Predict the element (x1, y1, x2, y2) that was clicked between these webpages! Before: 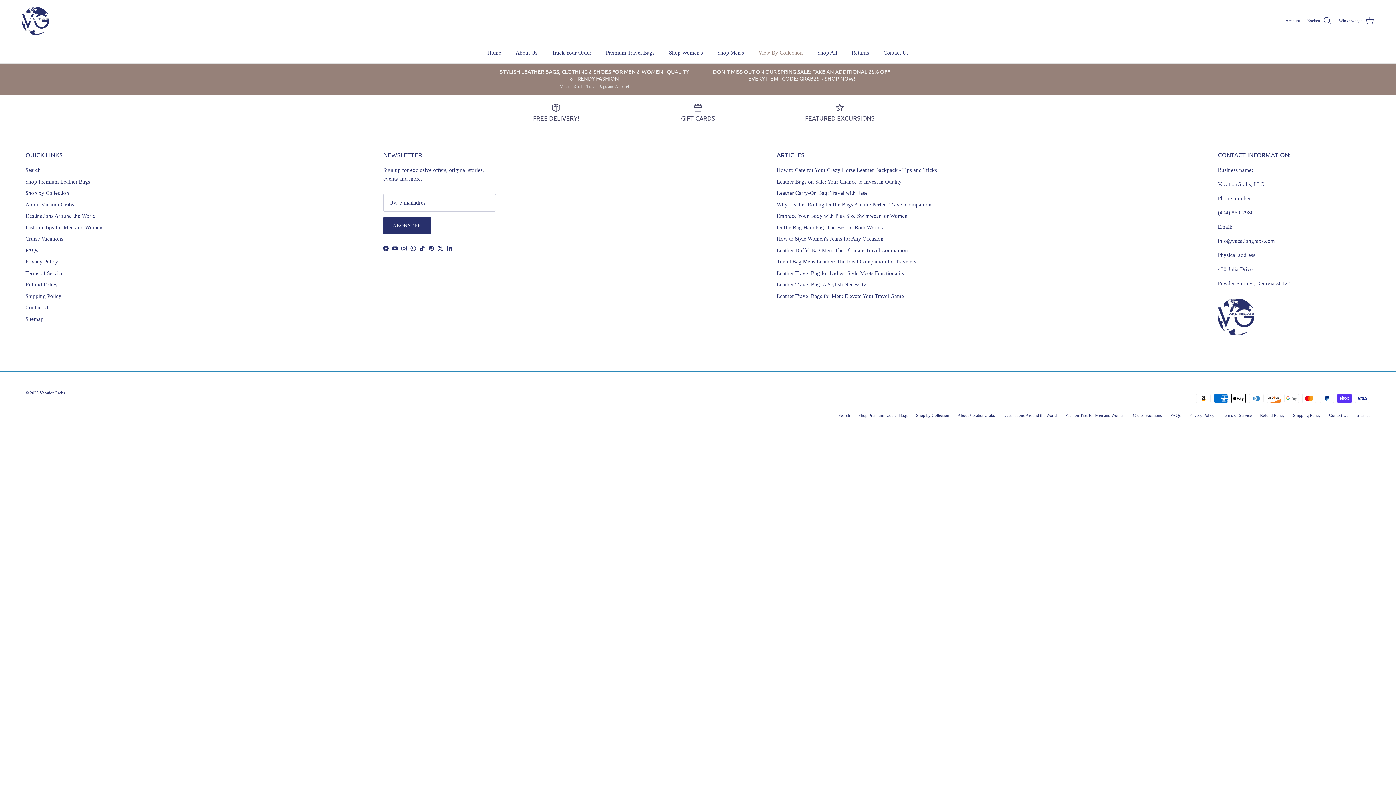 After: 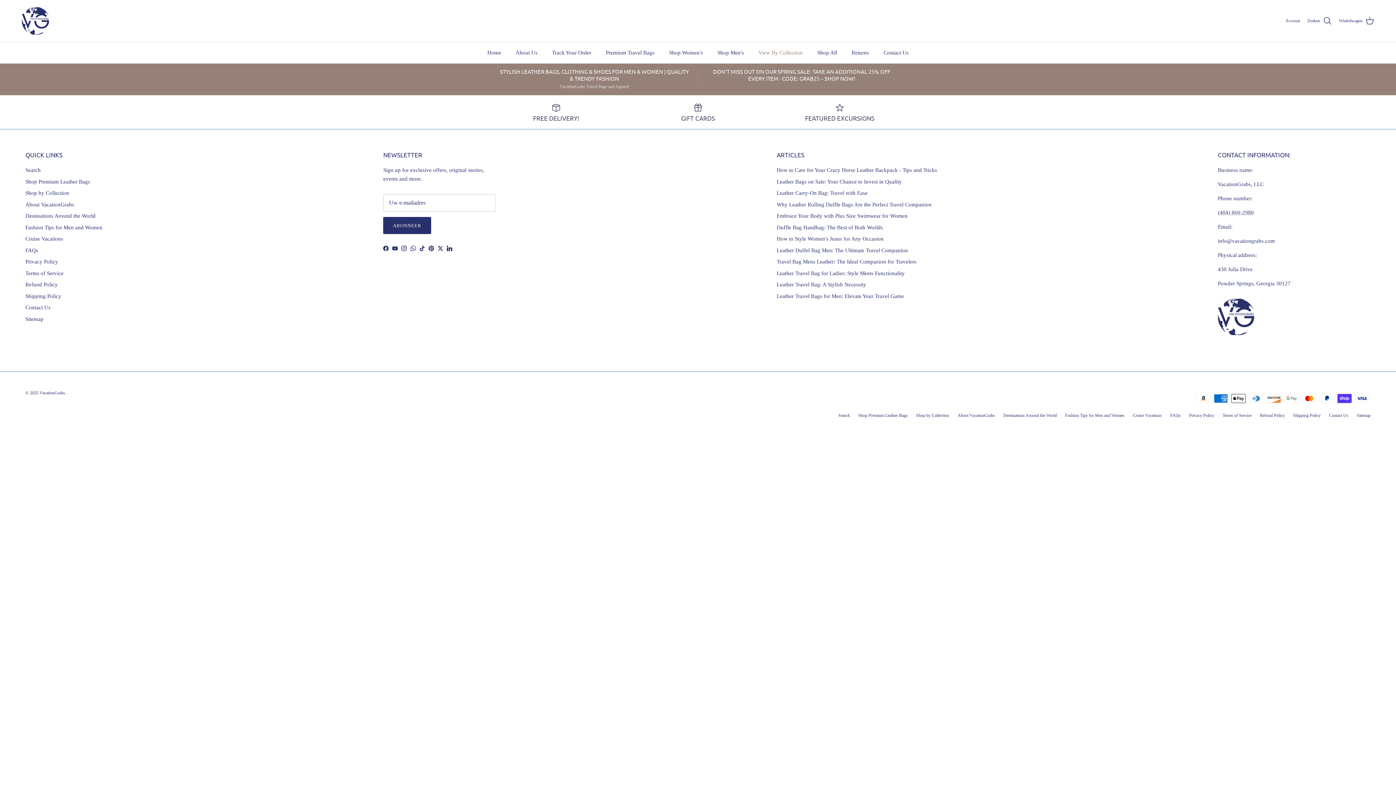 Action: label: Leather Carry-On Bag: Travel with Ease bbox: (776, 190, 867, 196)